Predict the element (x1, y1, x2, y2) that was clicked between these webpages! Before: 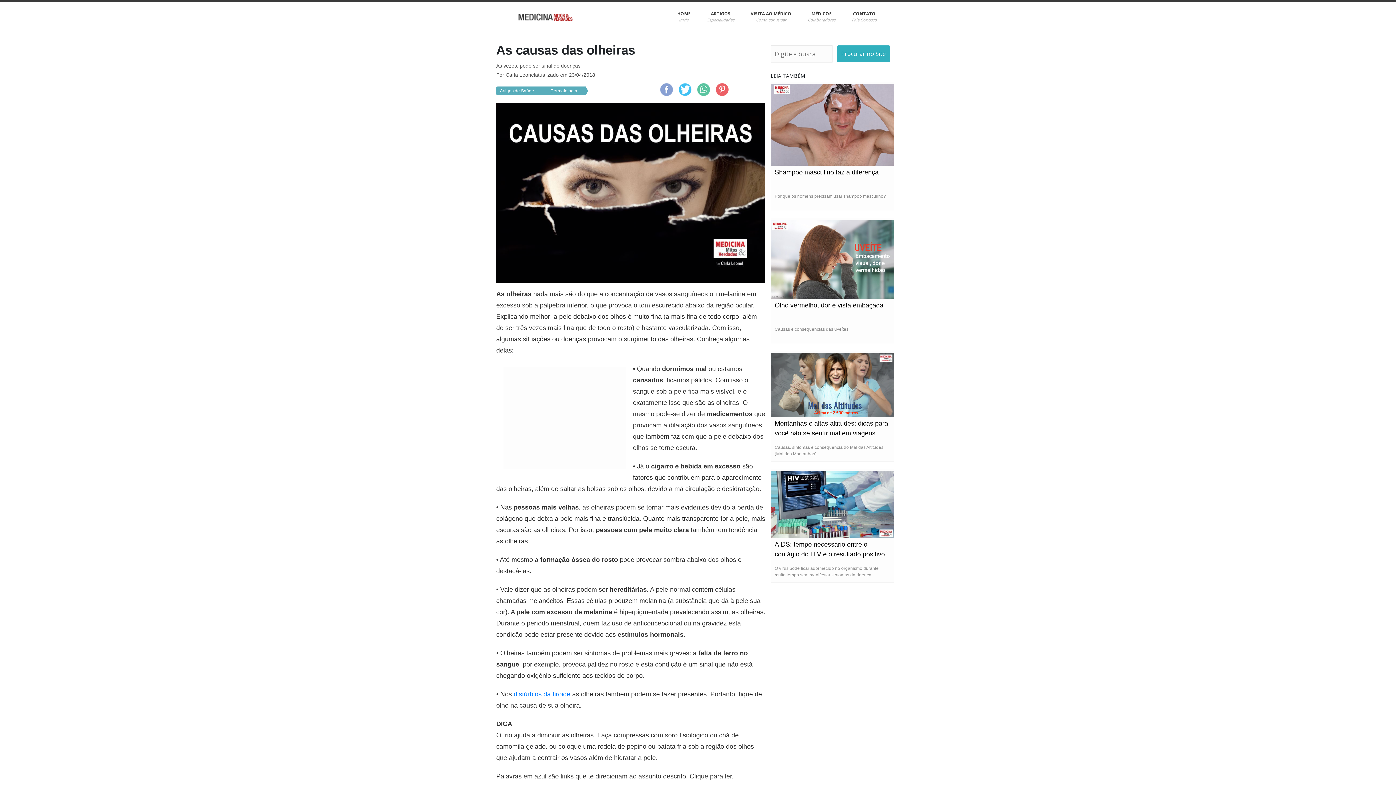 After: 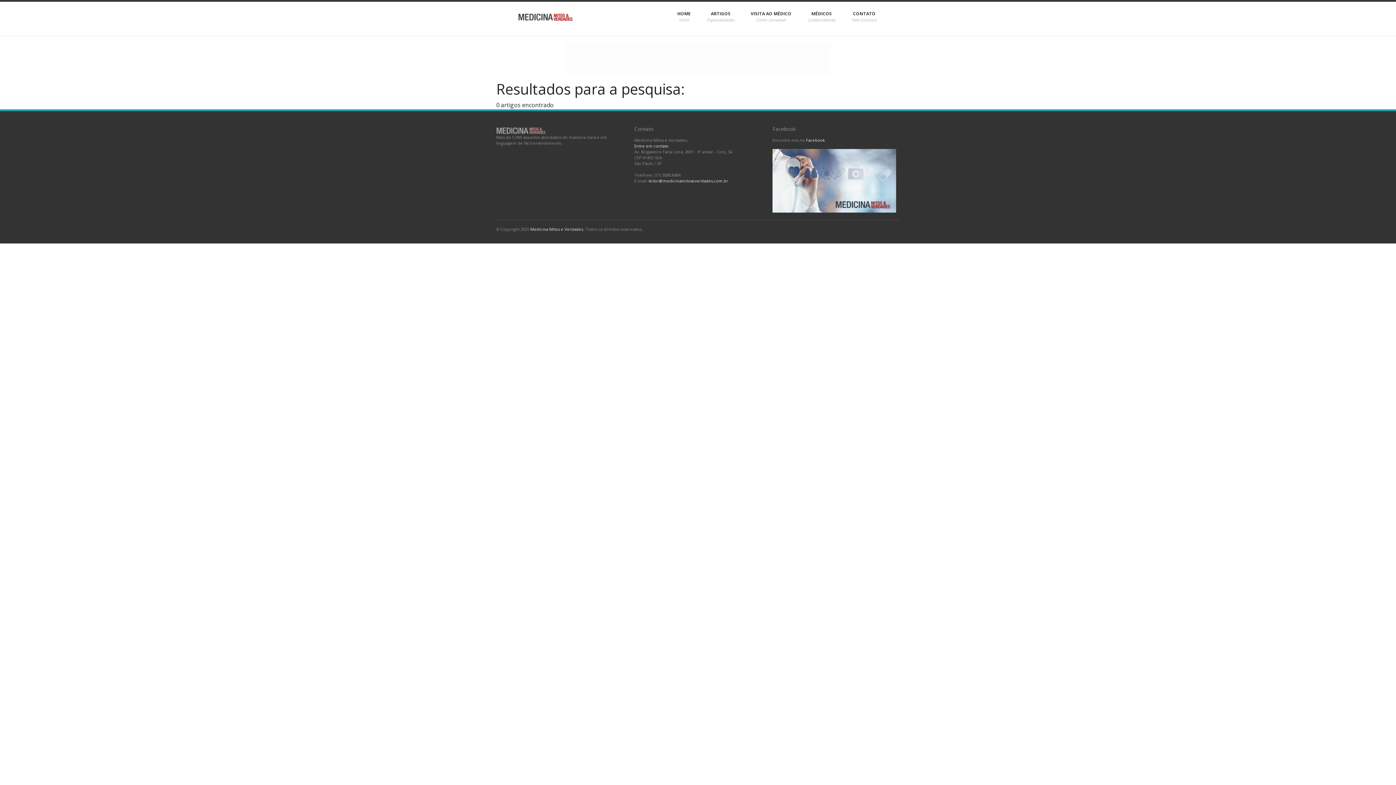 Action: bbox: (836, 45, 890, 62) label: Procurar no Site